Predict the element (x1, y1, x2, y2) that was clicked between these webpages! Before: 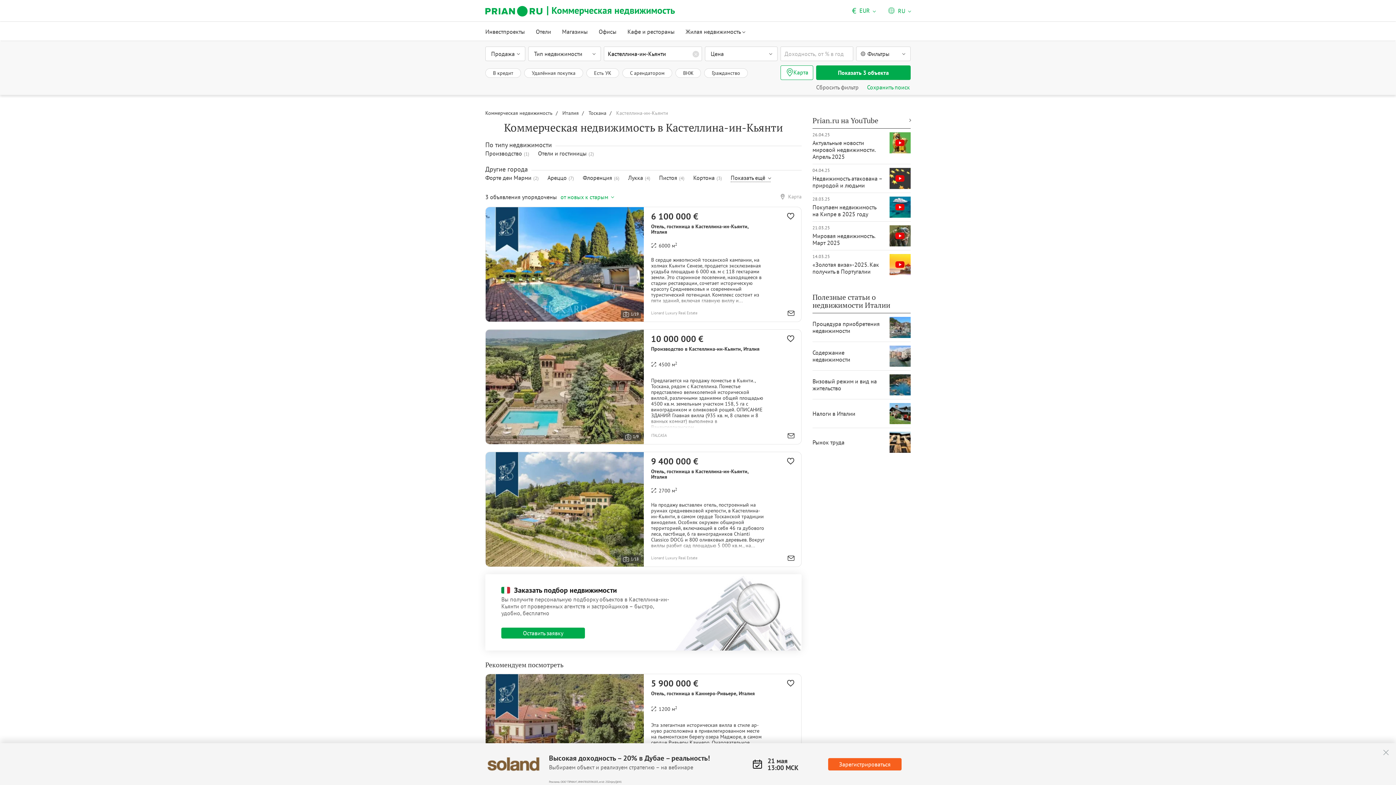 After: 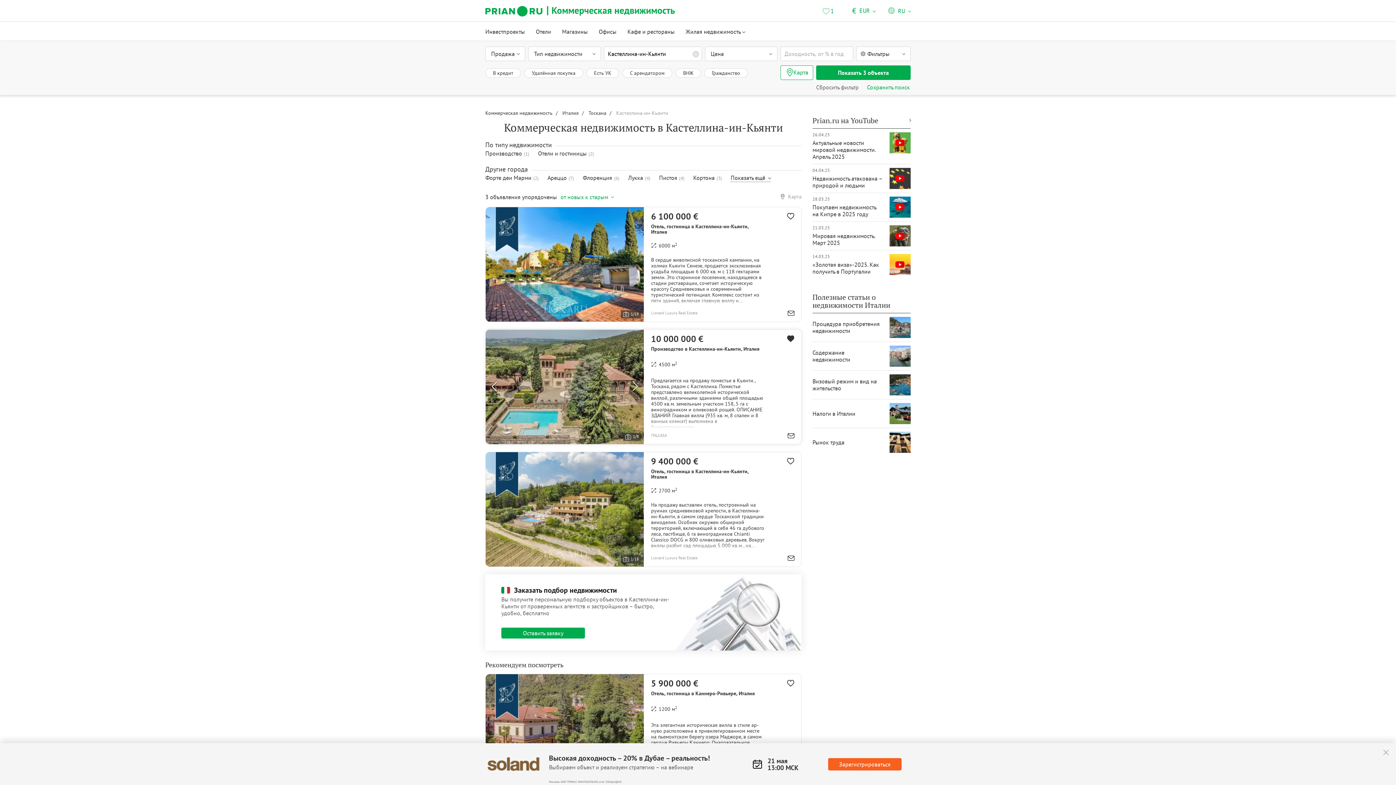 Action: bbox: (787, 334, 801, 346)